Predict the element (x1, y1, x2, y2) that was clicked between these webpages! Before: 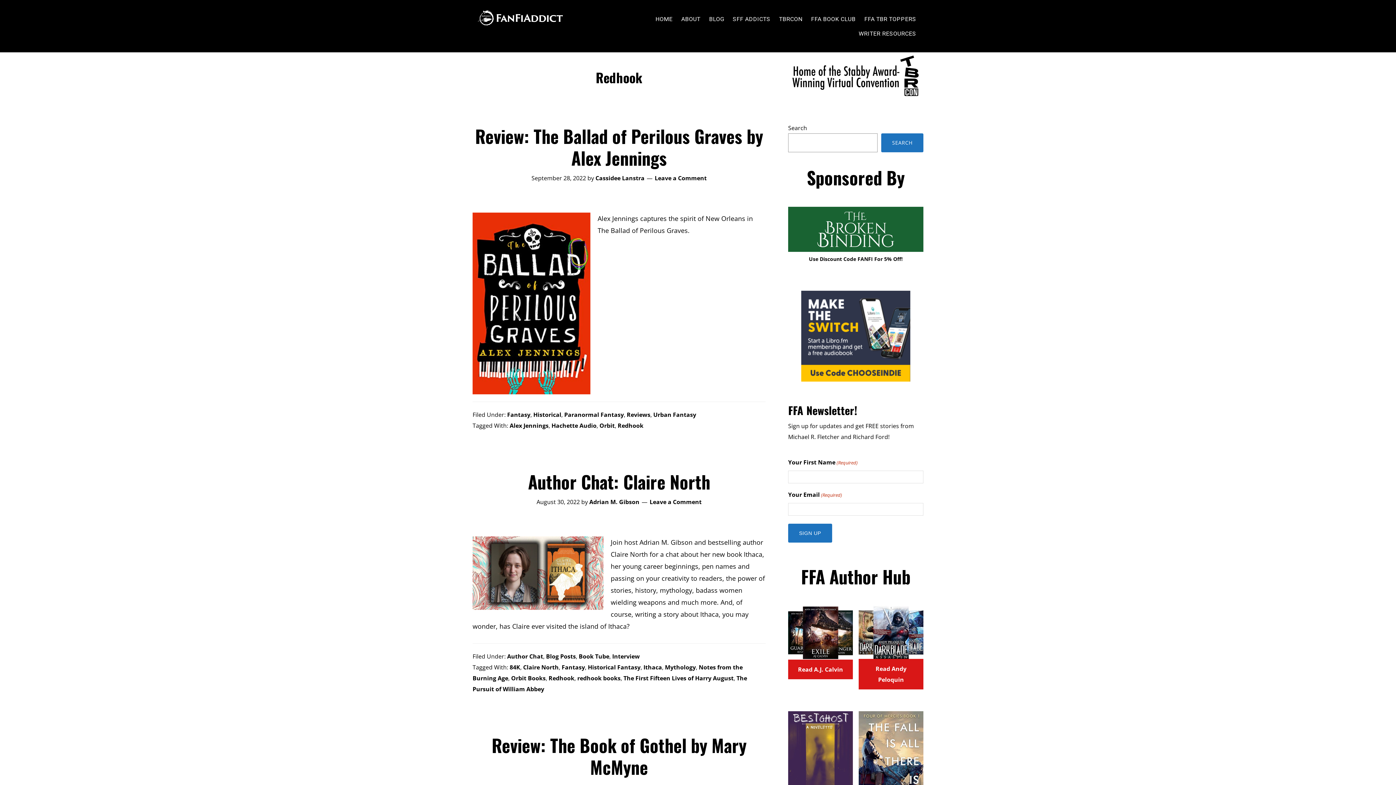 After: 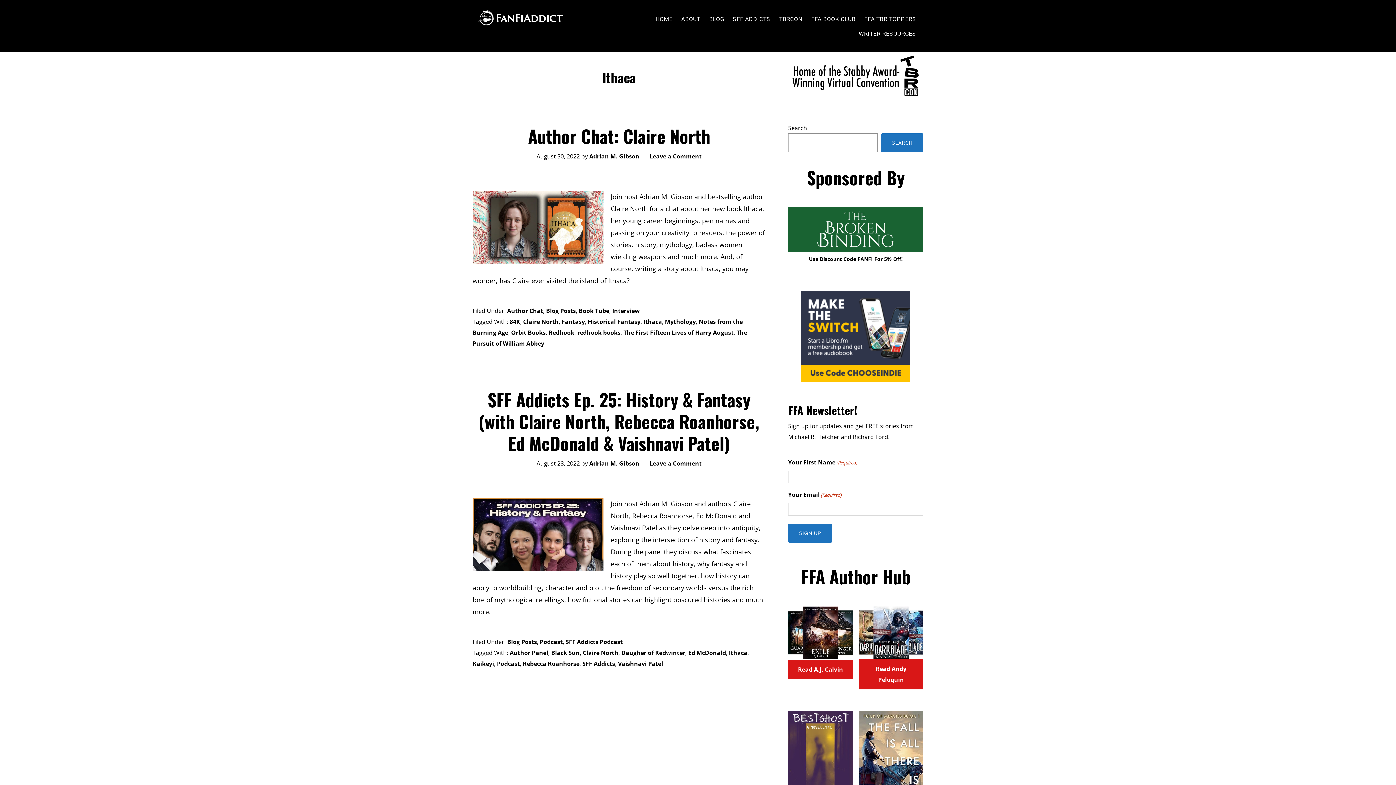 Action: bbox: (643, 663, 662, 671) label: Ithaca